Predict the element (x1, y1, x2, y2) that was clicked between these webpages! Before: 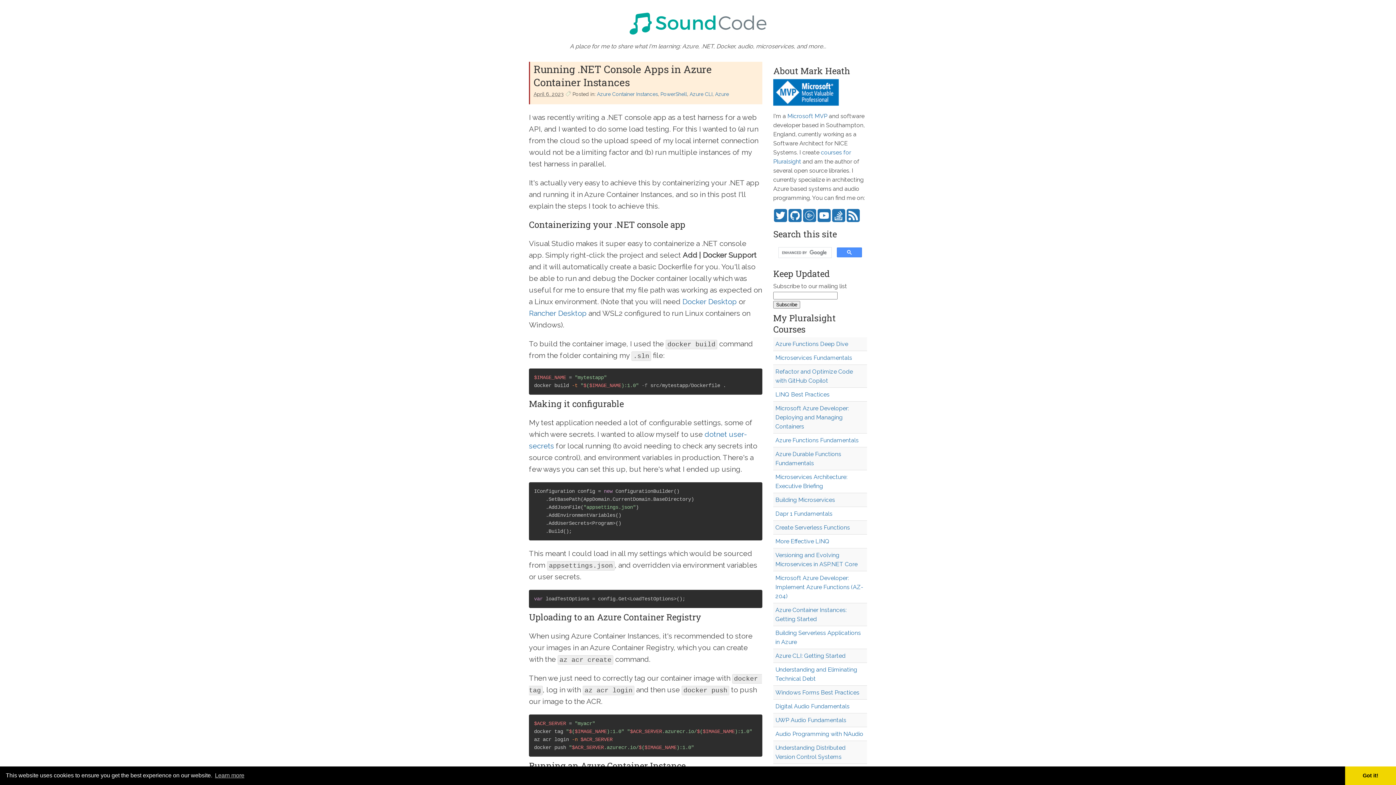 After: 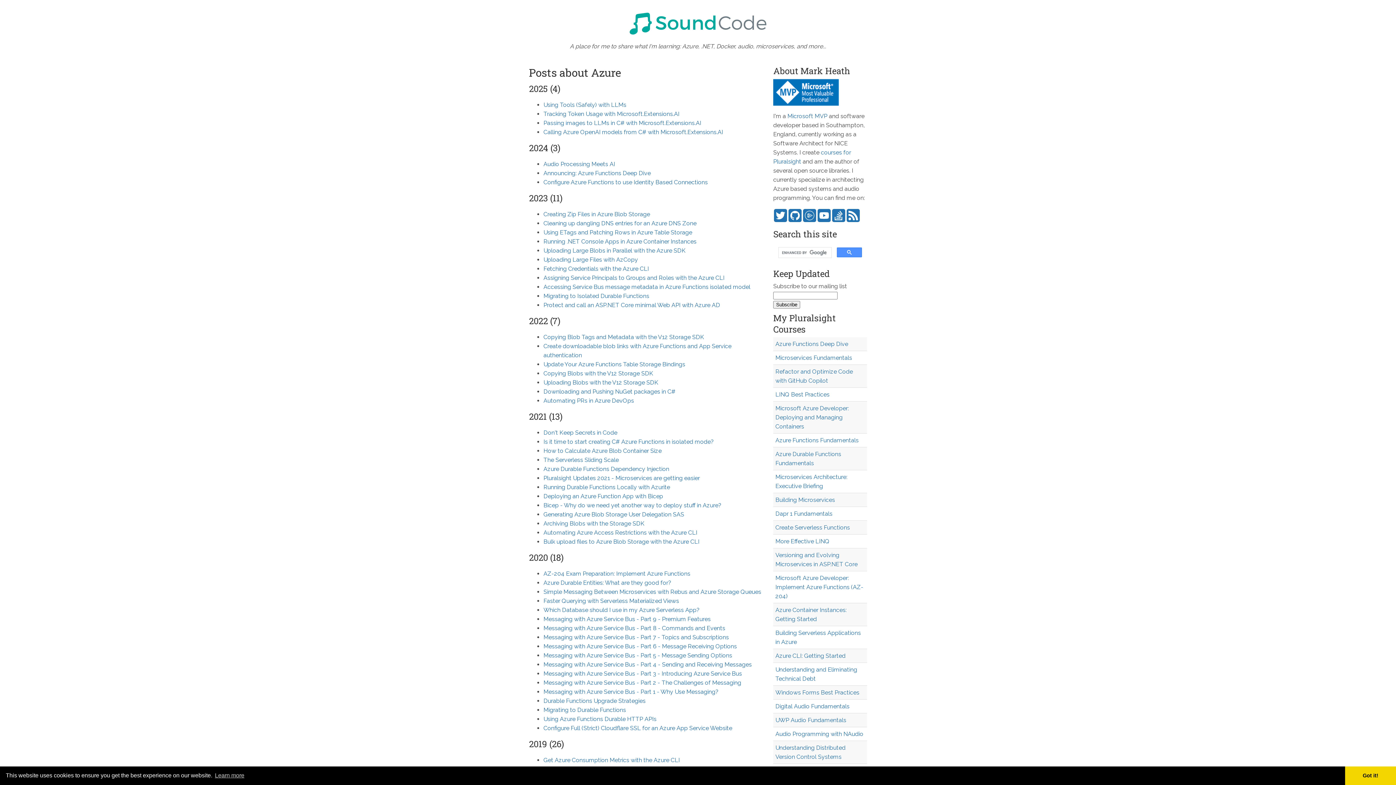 Action: bbox: (715, 91, 729, 97) label: Azure